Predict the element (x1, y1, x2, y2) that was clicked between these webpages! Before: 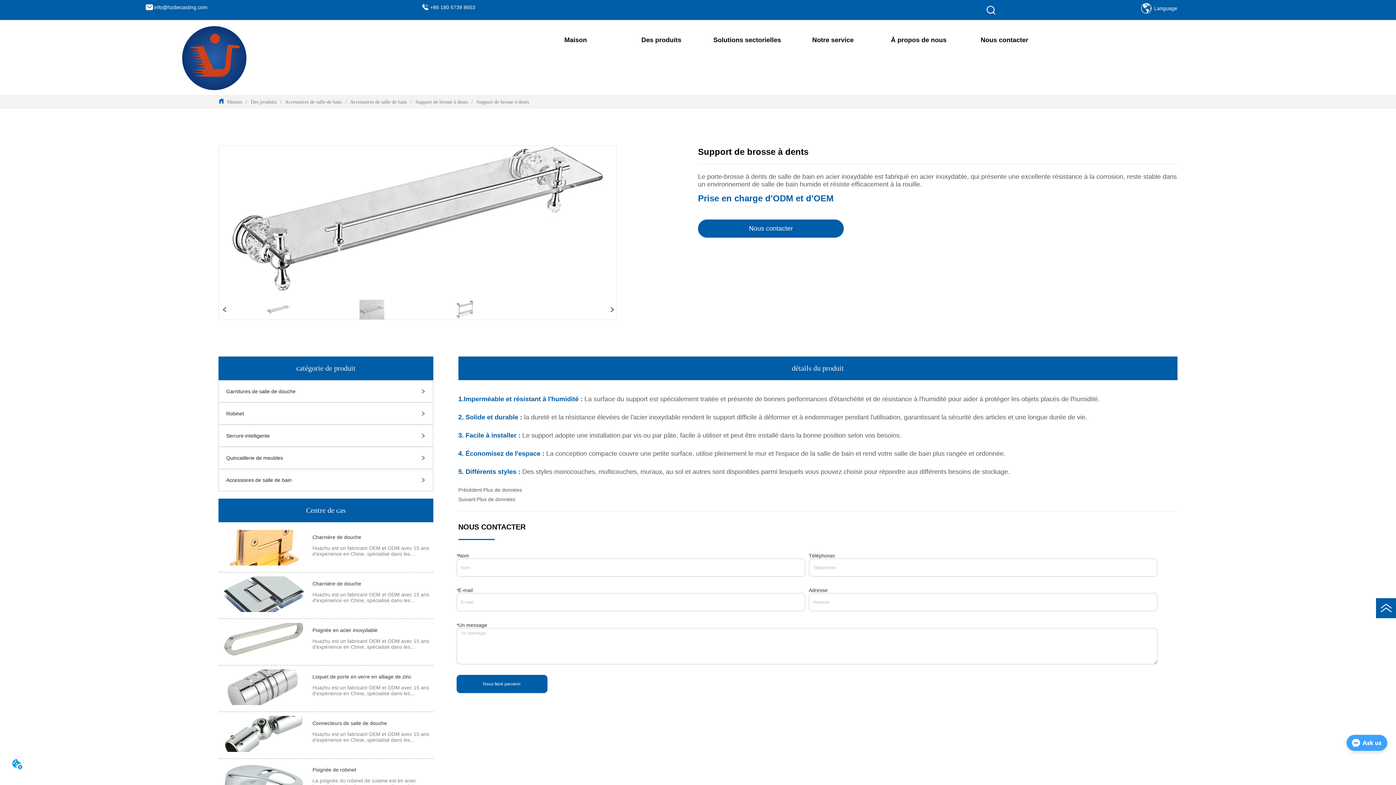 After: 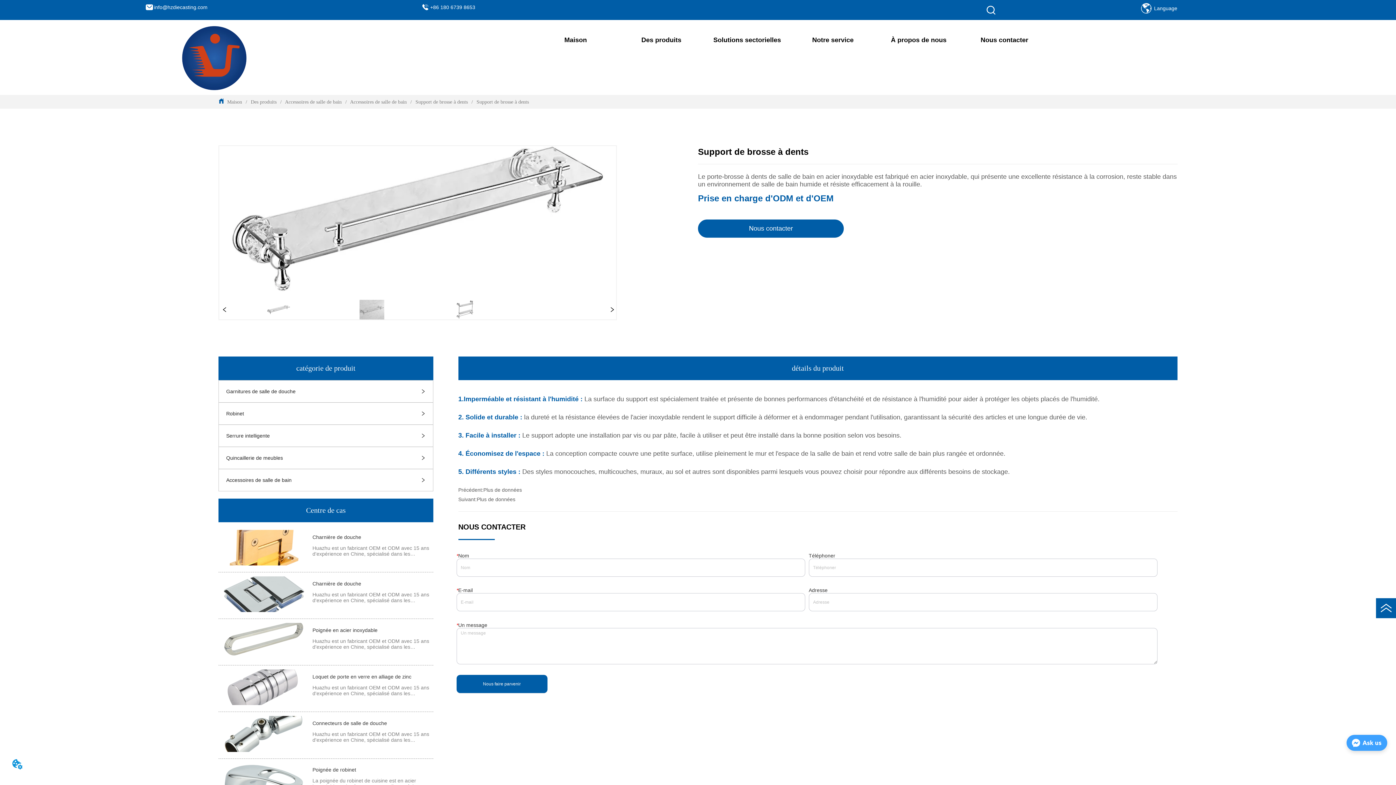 Action: bbox: (219, 146, 616, 292)